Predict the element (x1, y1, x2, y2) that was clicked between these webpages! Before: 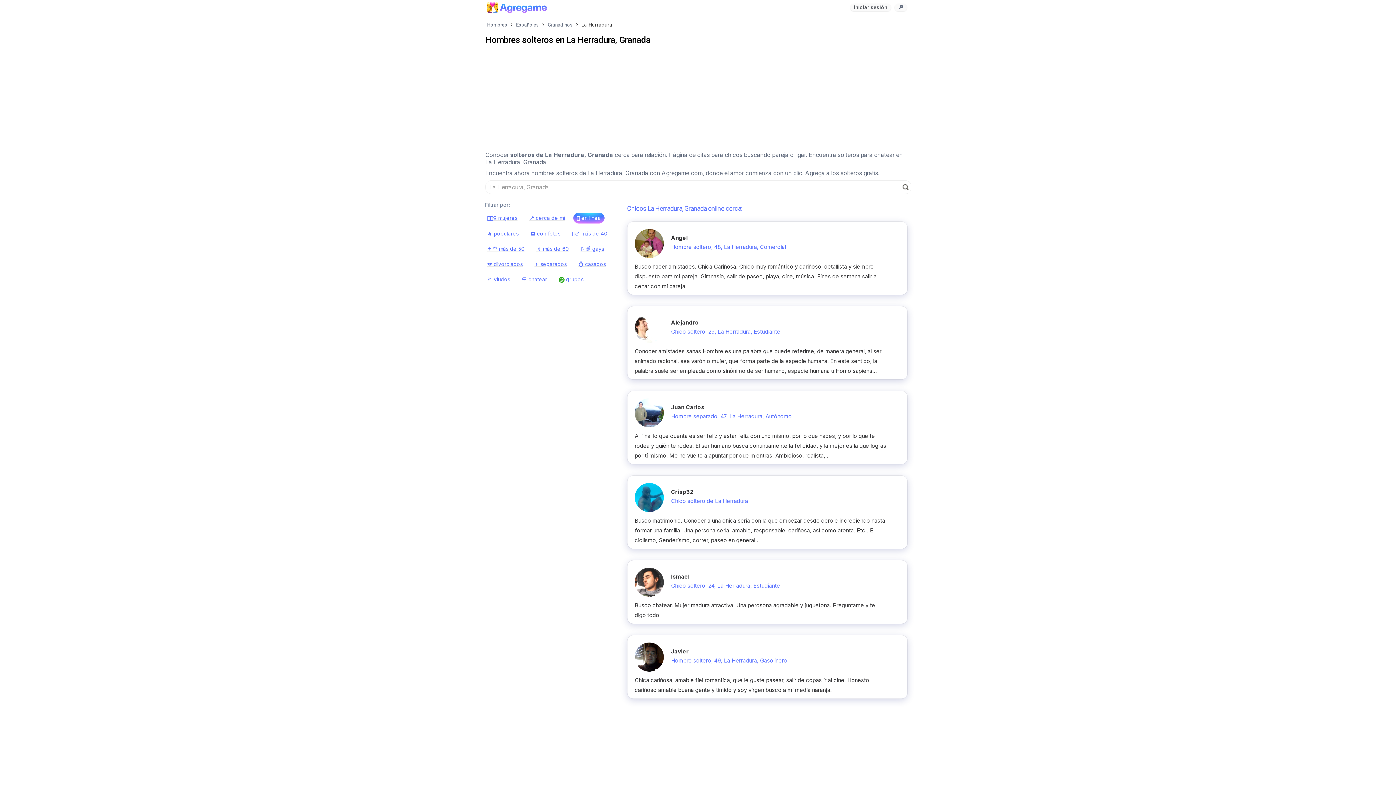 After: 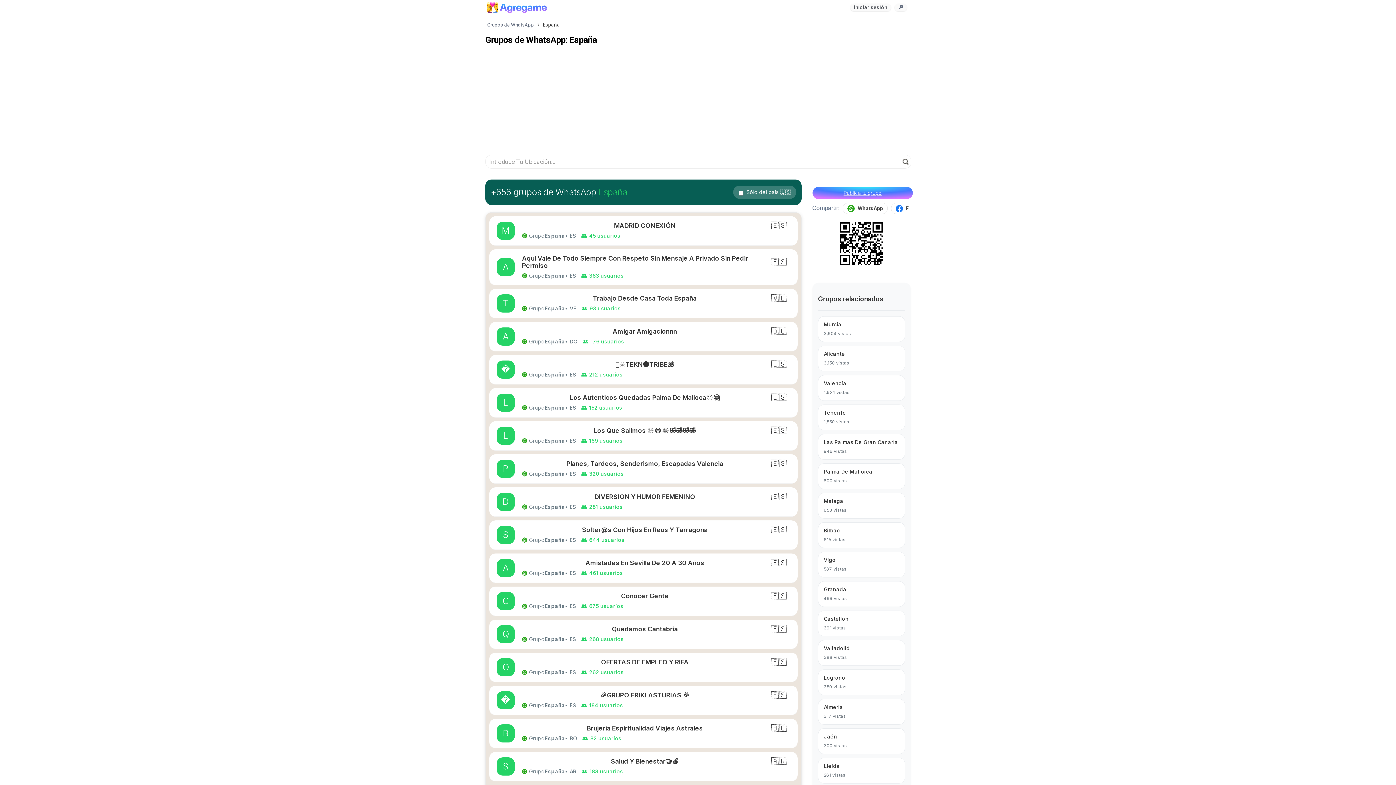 Action: bbox: (555, 274, 587, 285) label: ‍ grupos